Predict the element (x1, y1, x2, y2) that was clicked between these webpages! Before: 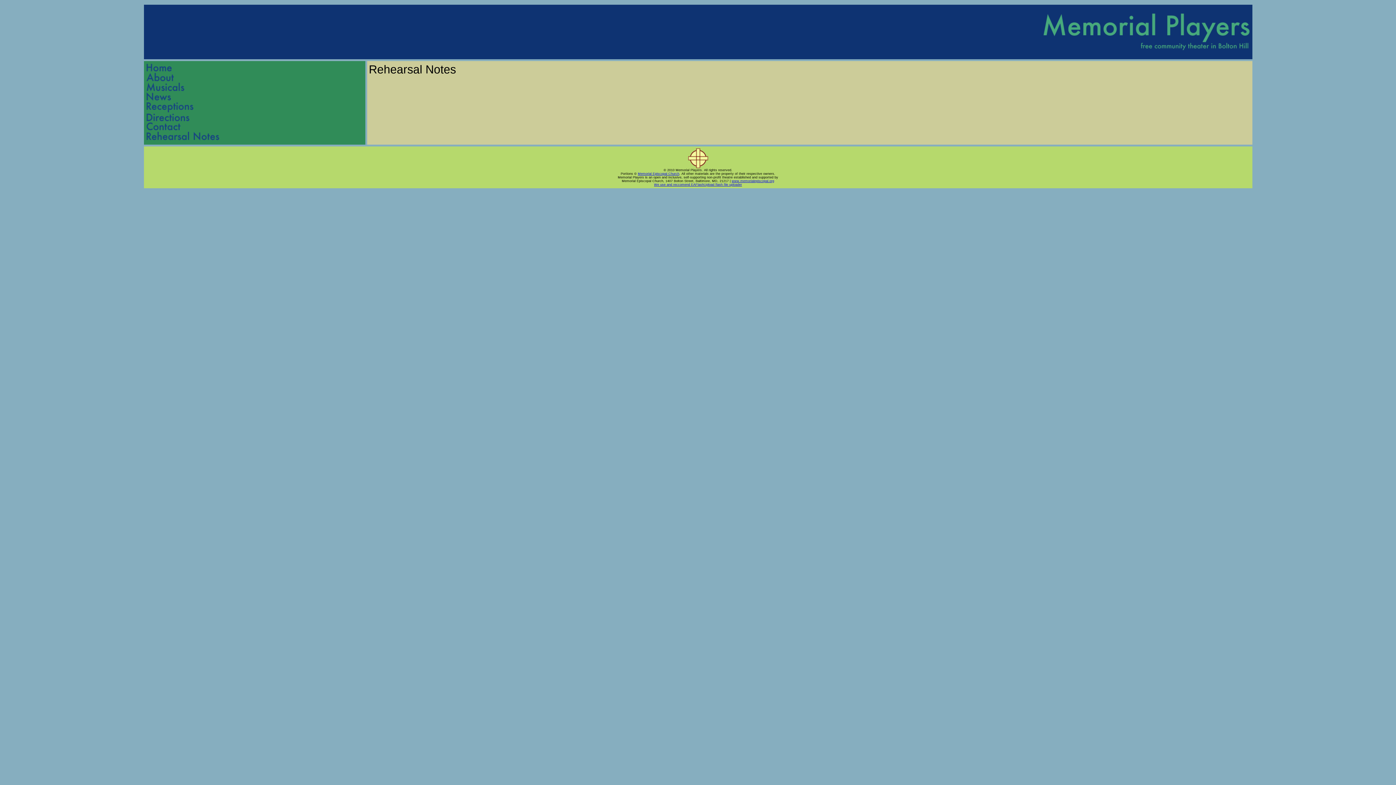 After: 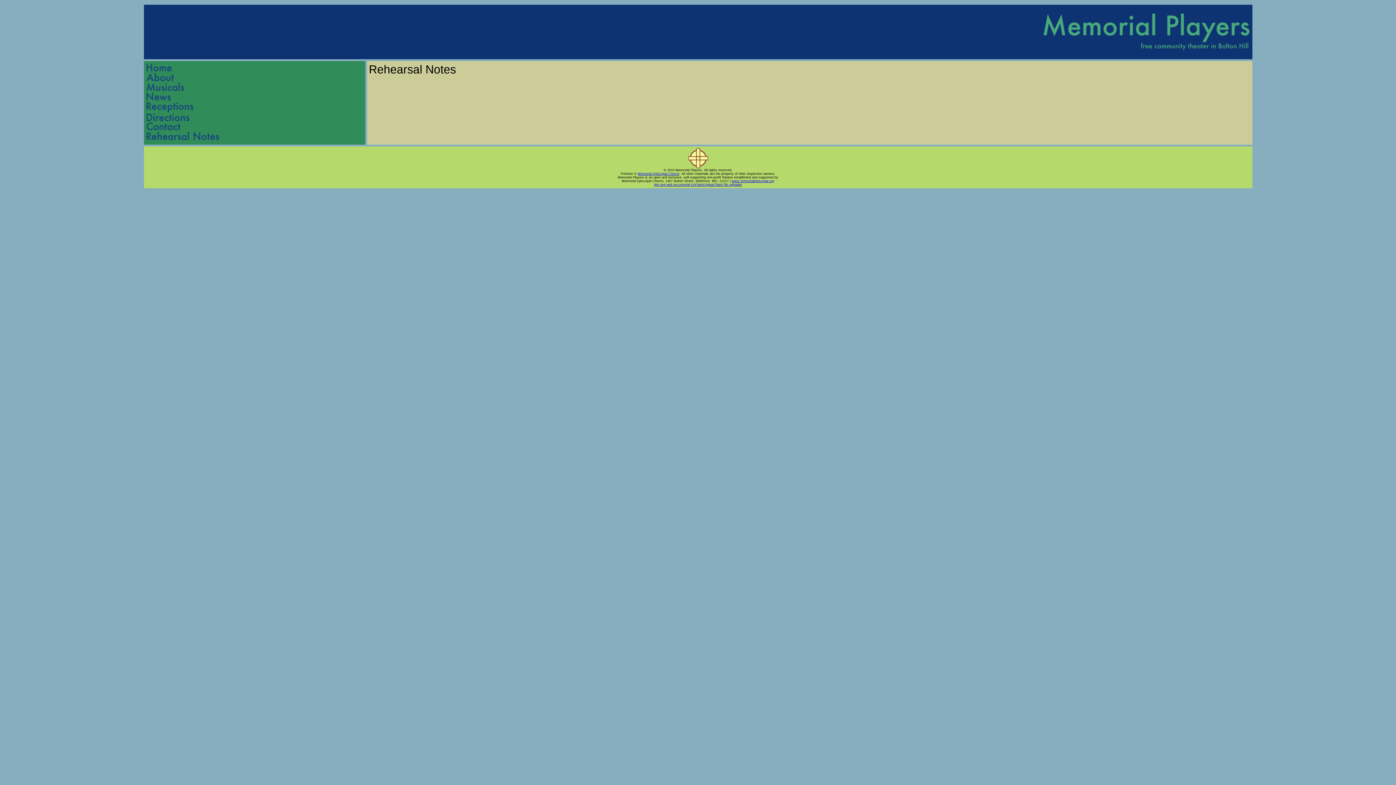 Action: bbox: (654, 182, 742, 186) label: We use and reccomend EAFlashUpload flash file uploader